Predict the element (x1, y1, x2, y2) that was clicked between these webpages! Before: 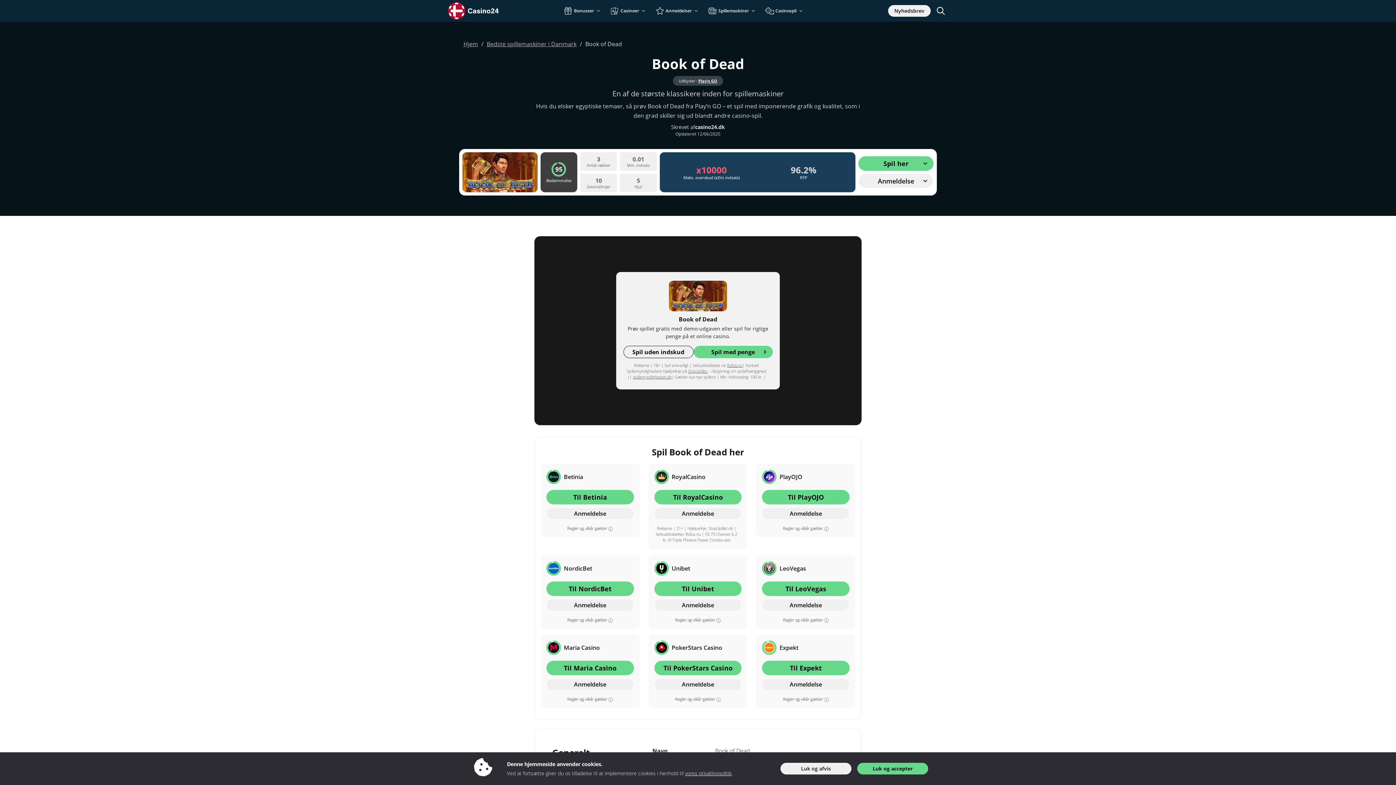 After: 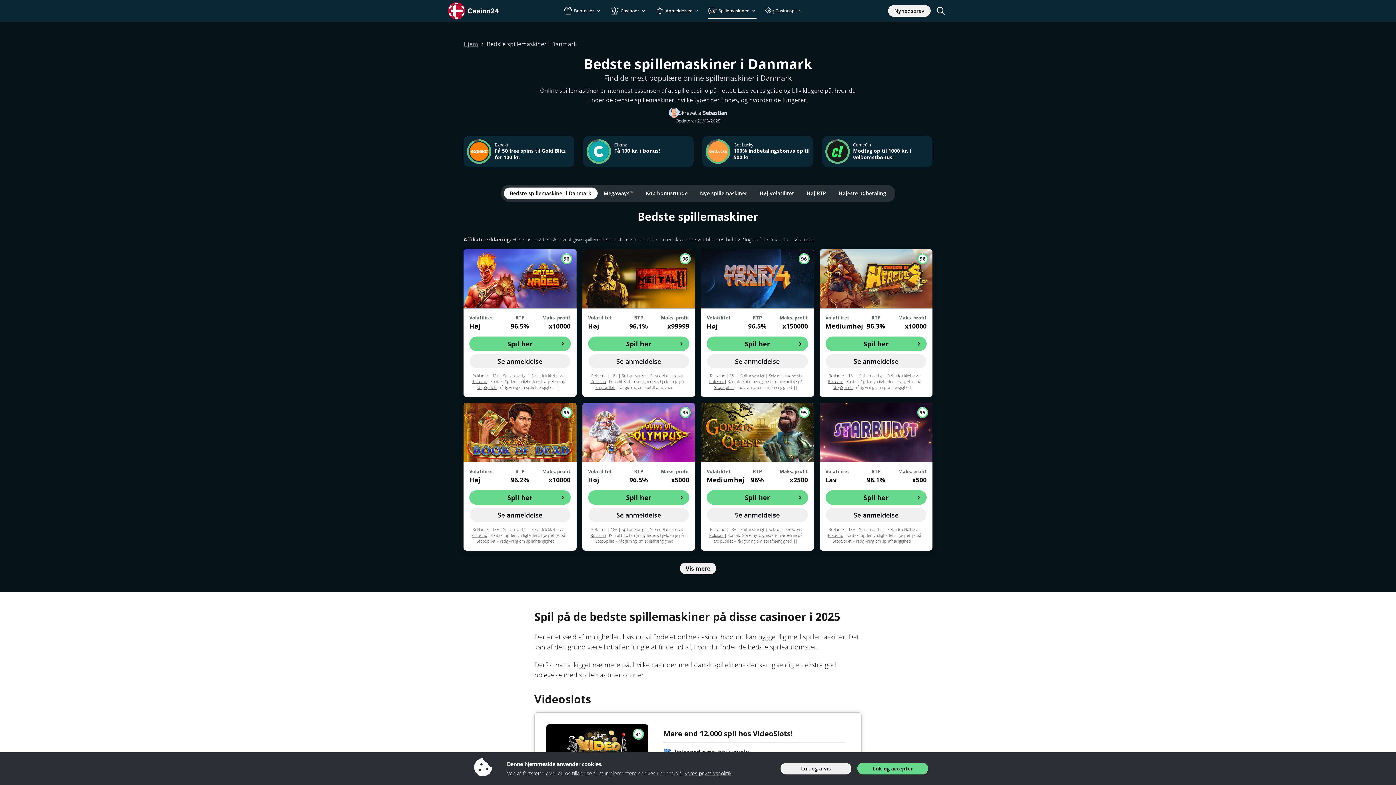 Action: label: Bedste spillemaskiner i Danmark bbox: (486, 40, 576, 48)